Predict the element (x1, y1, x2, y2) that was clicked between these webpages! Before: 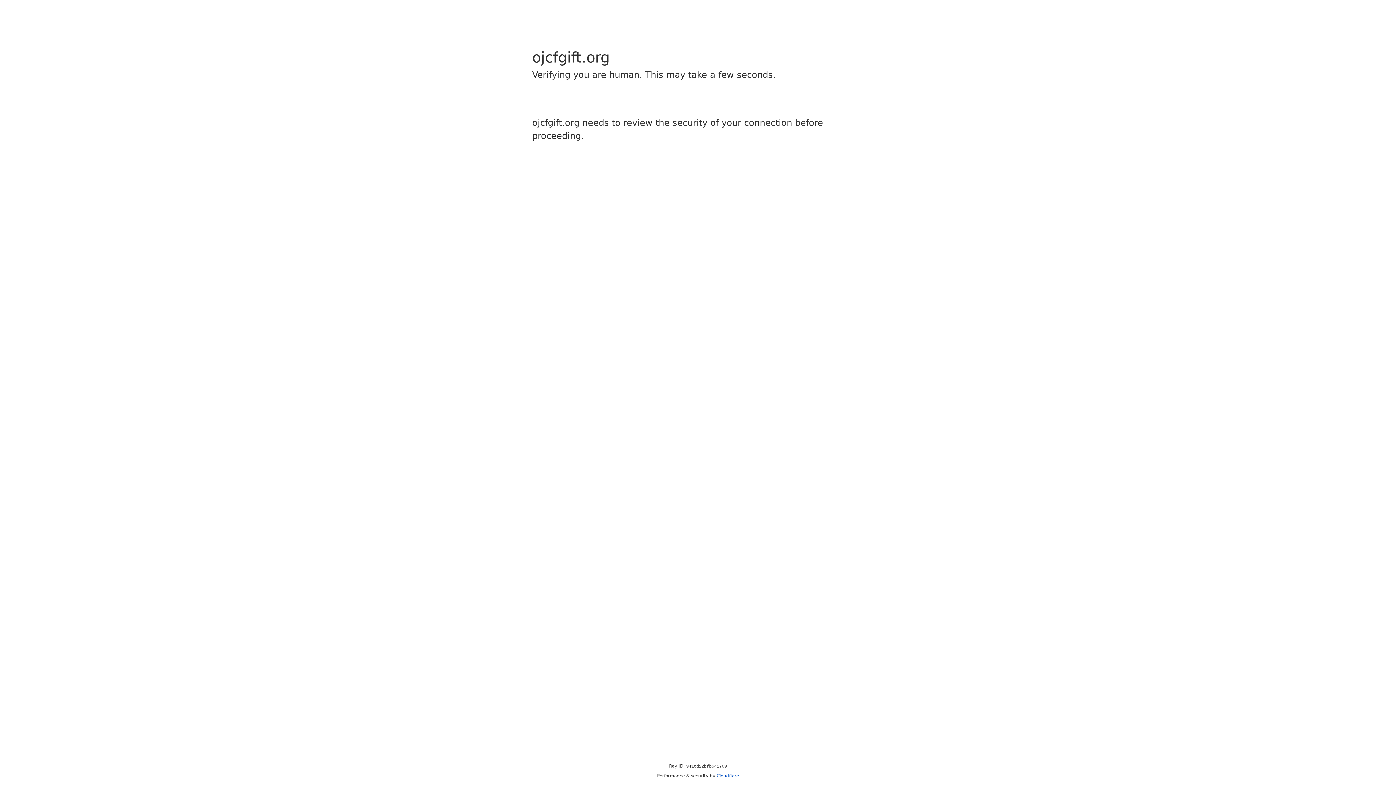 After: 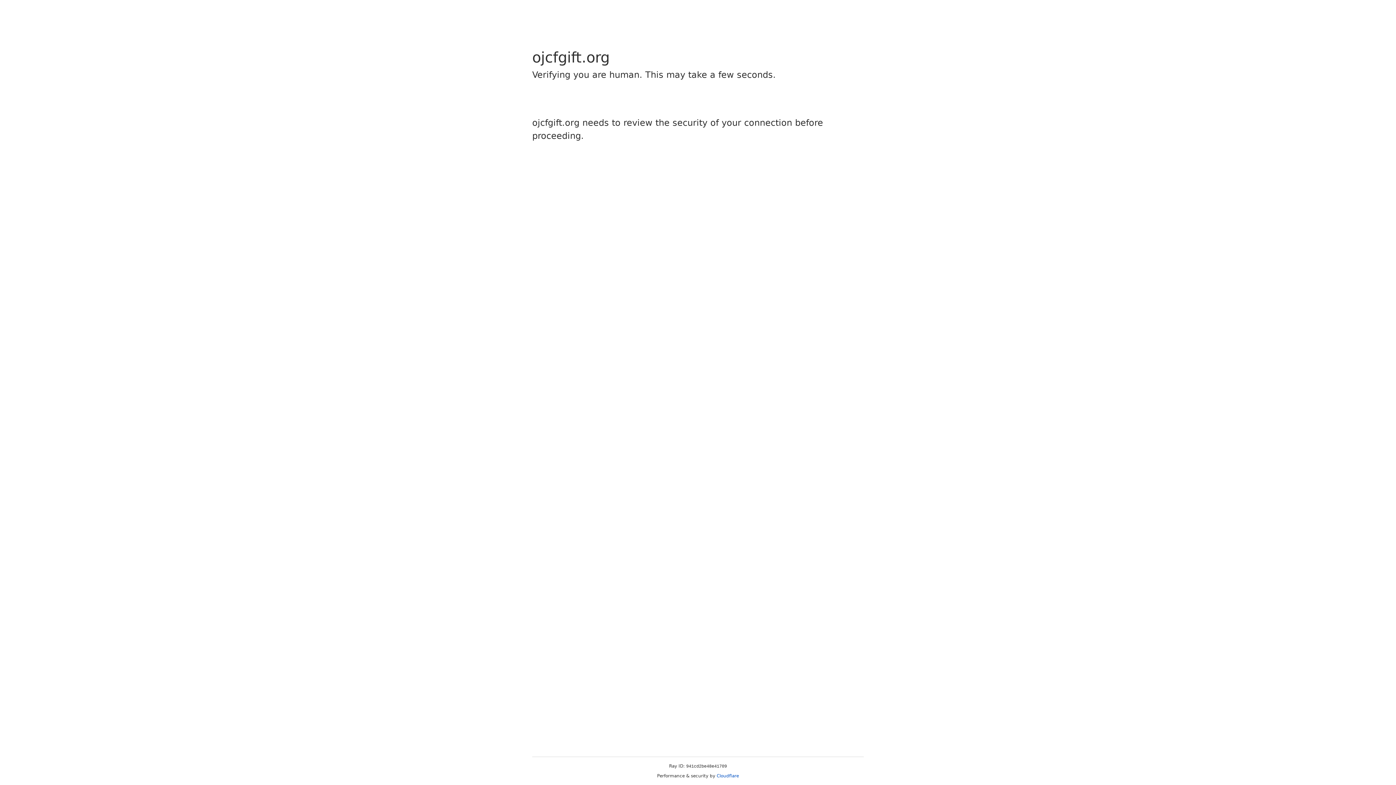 Action: bbox: (716, 773, 739, 778) label: Cloudflare